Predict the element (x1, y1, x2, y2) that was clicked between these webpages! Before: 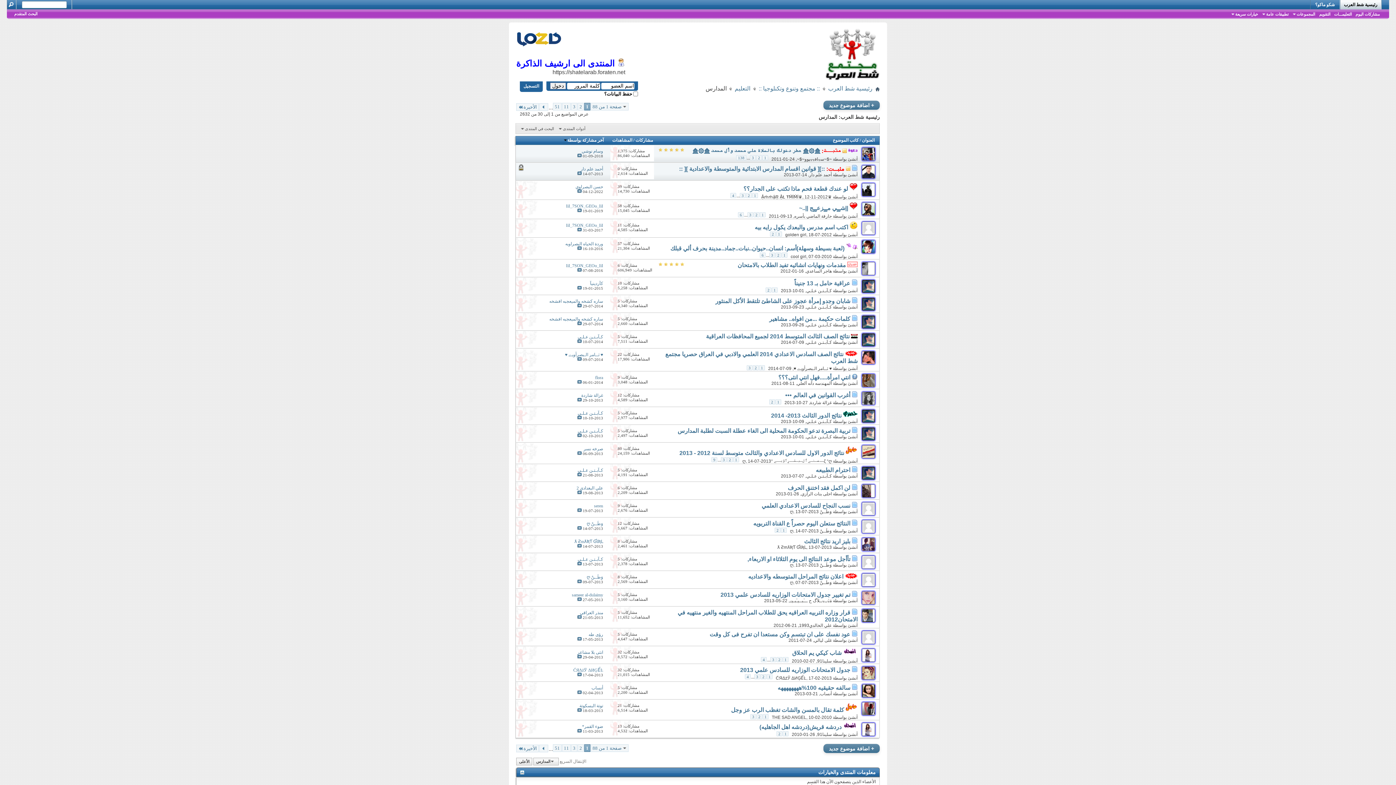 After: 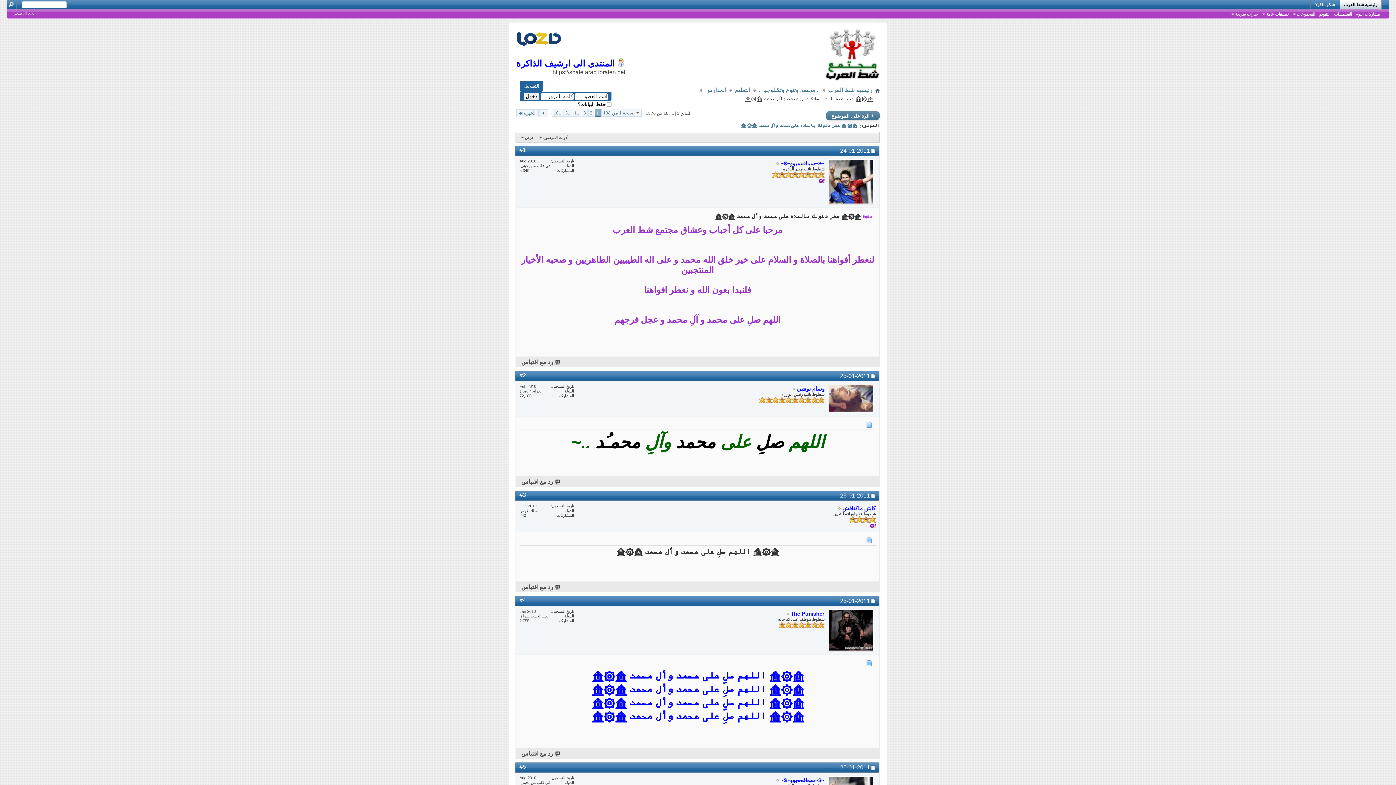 Action: label: ۩۞۩ عطر دخولك بالصلاة على محمد وأل محمد ۩۞۩ bbox: (692, 148, 820, 154)